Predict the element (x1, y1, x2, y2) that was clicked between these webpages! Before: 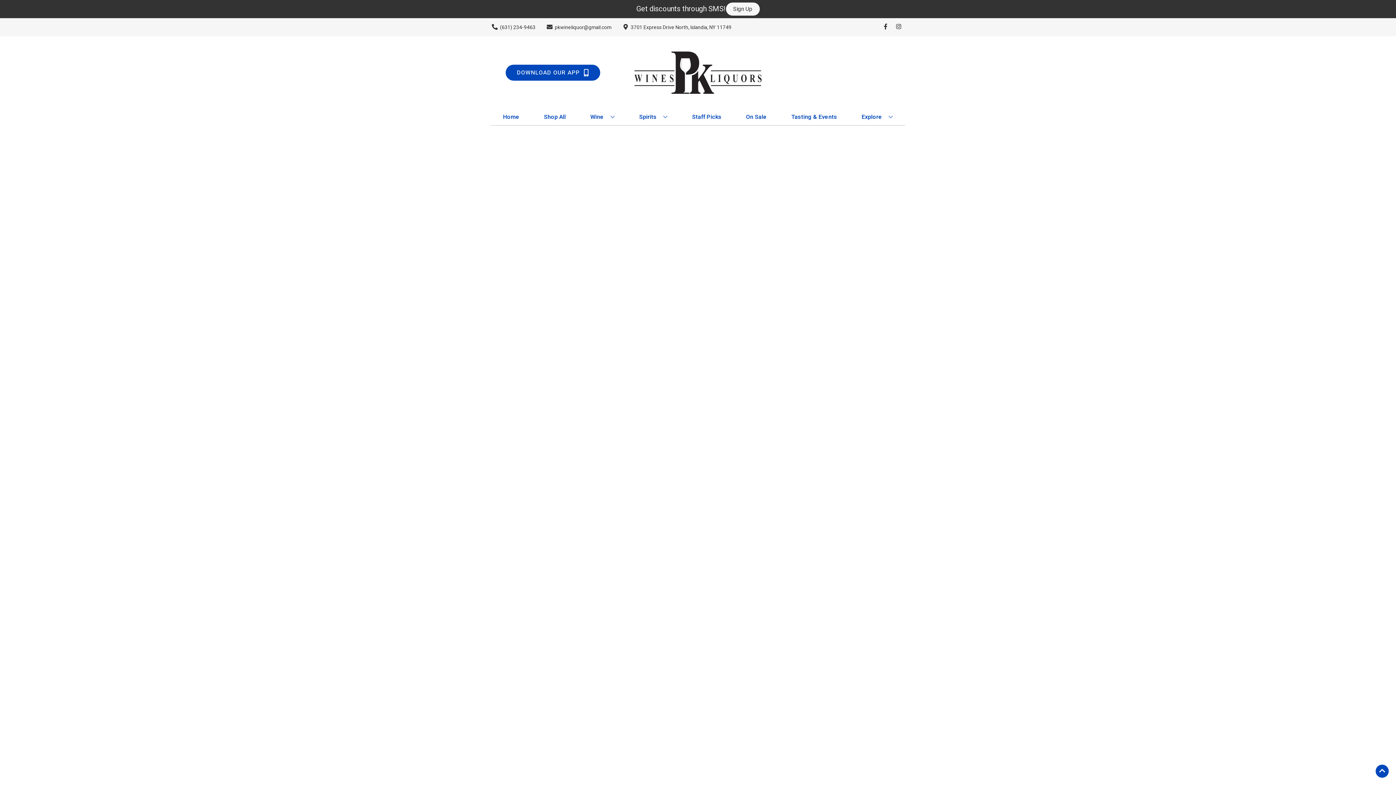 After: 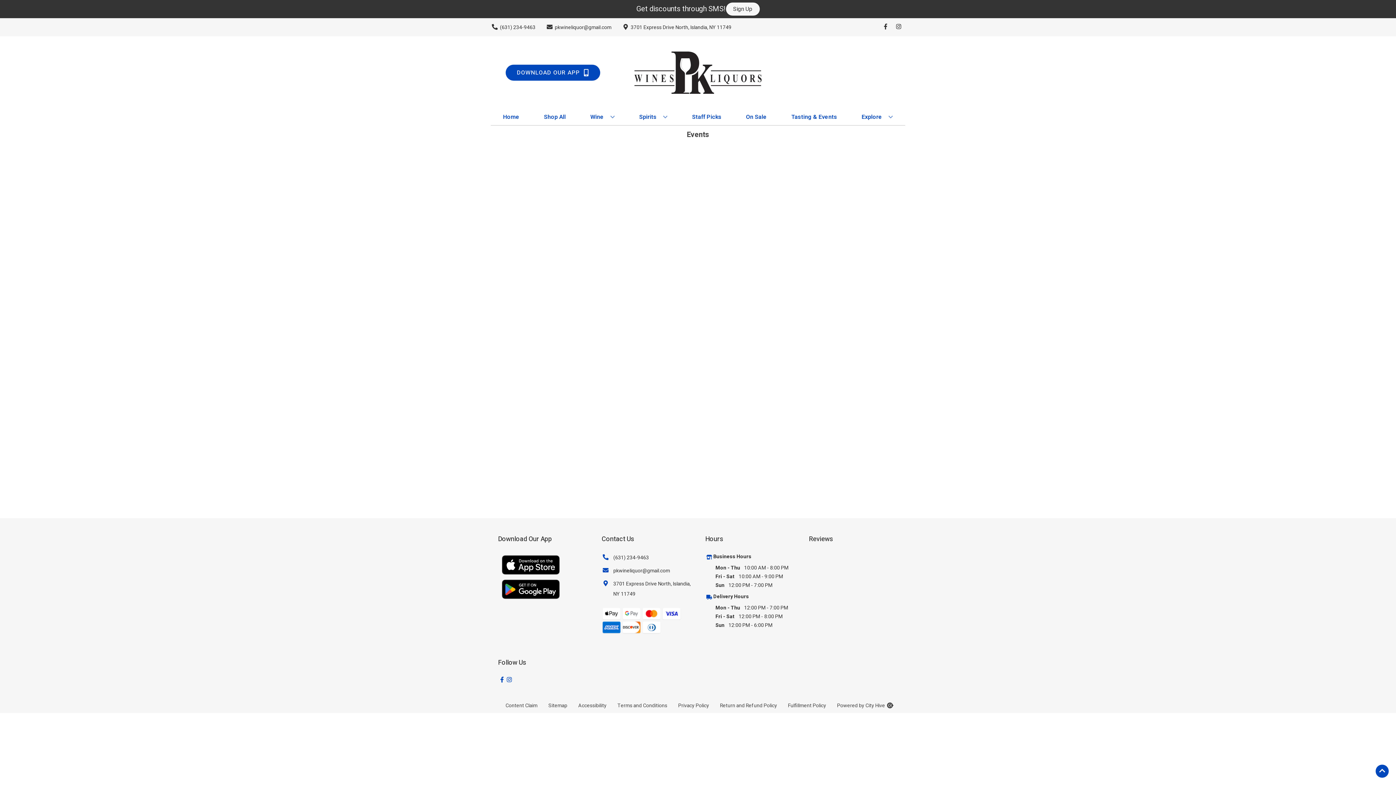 Action: bbox: (788, 109, 840, 125) label: Tasting & Events